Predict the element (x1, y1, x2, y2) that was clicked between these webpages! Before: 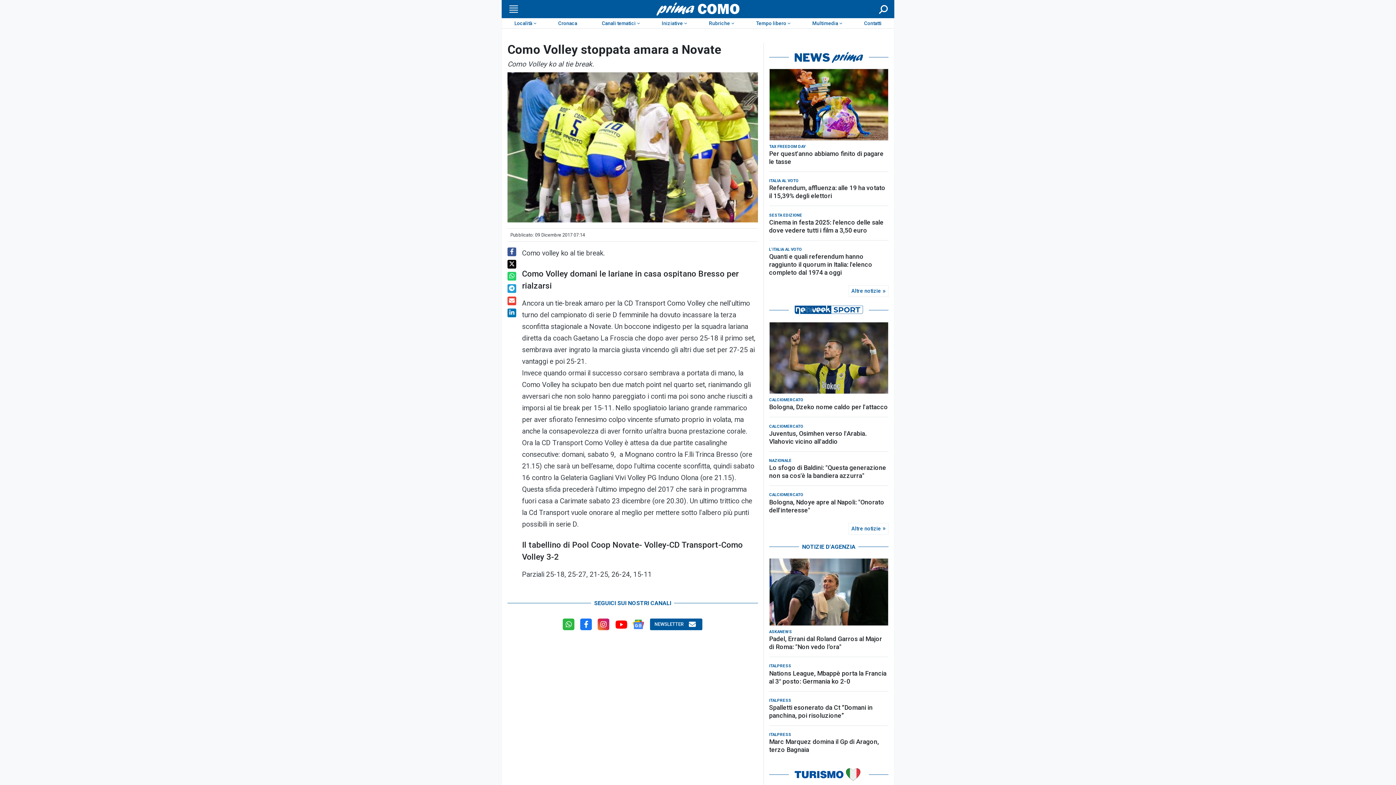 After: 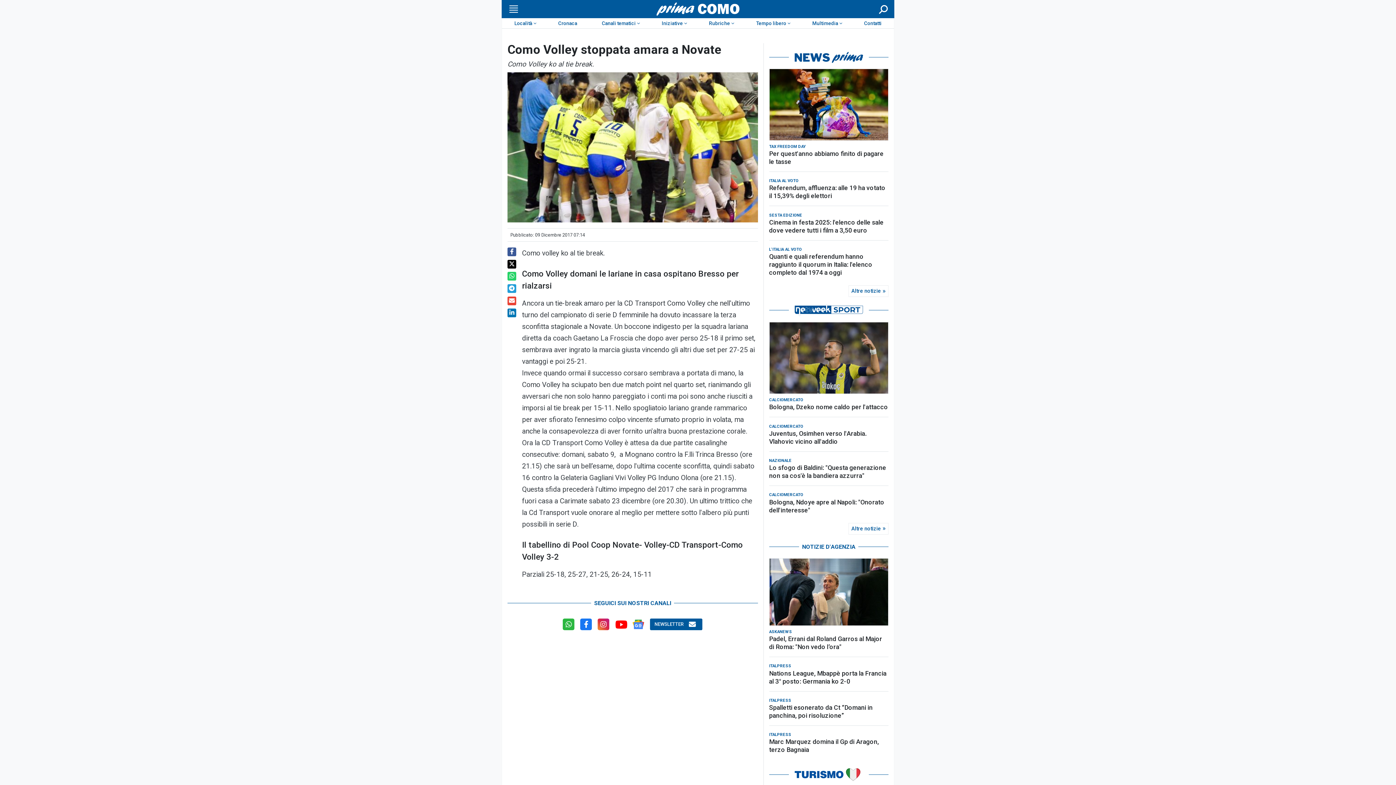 Action: bbox: (769, 302, 888, 314)